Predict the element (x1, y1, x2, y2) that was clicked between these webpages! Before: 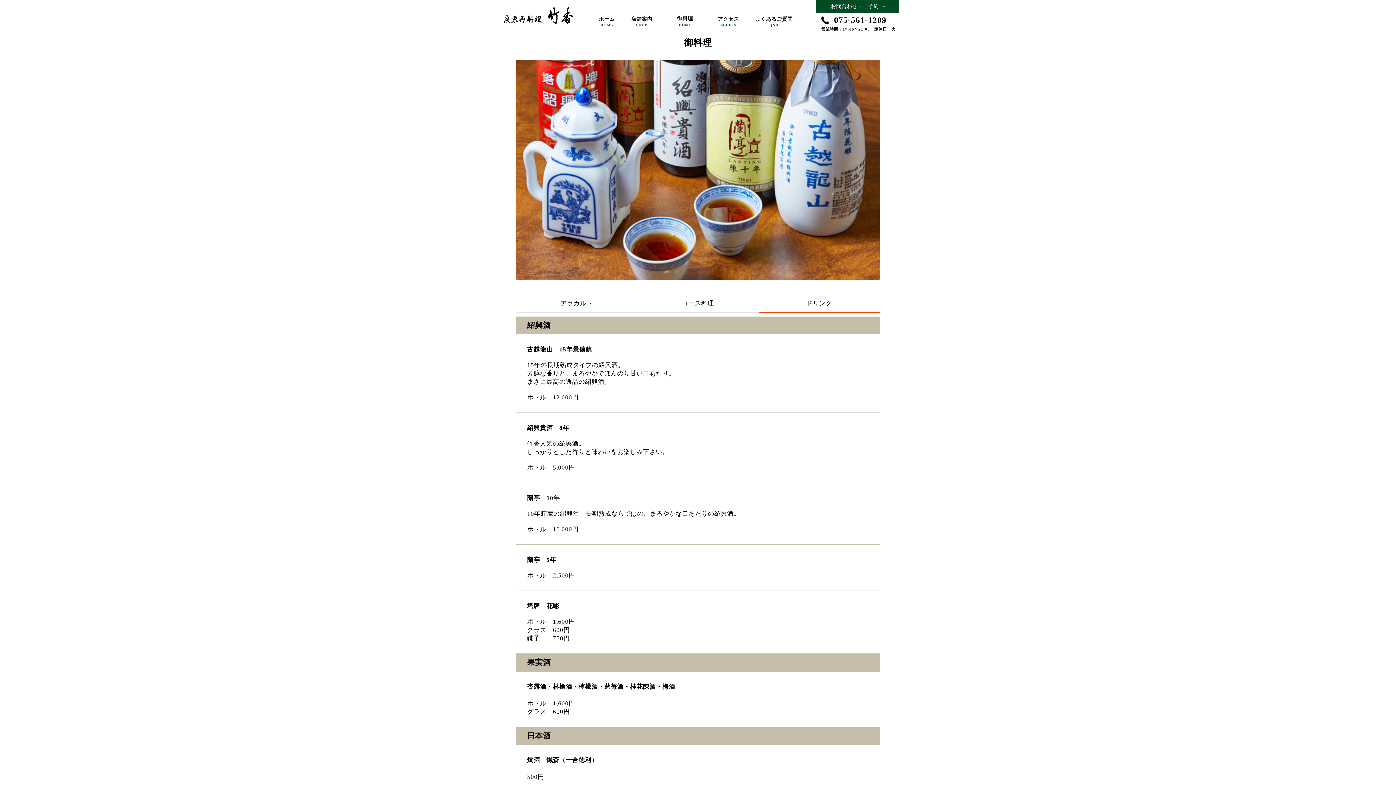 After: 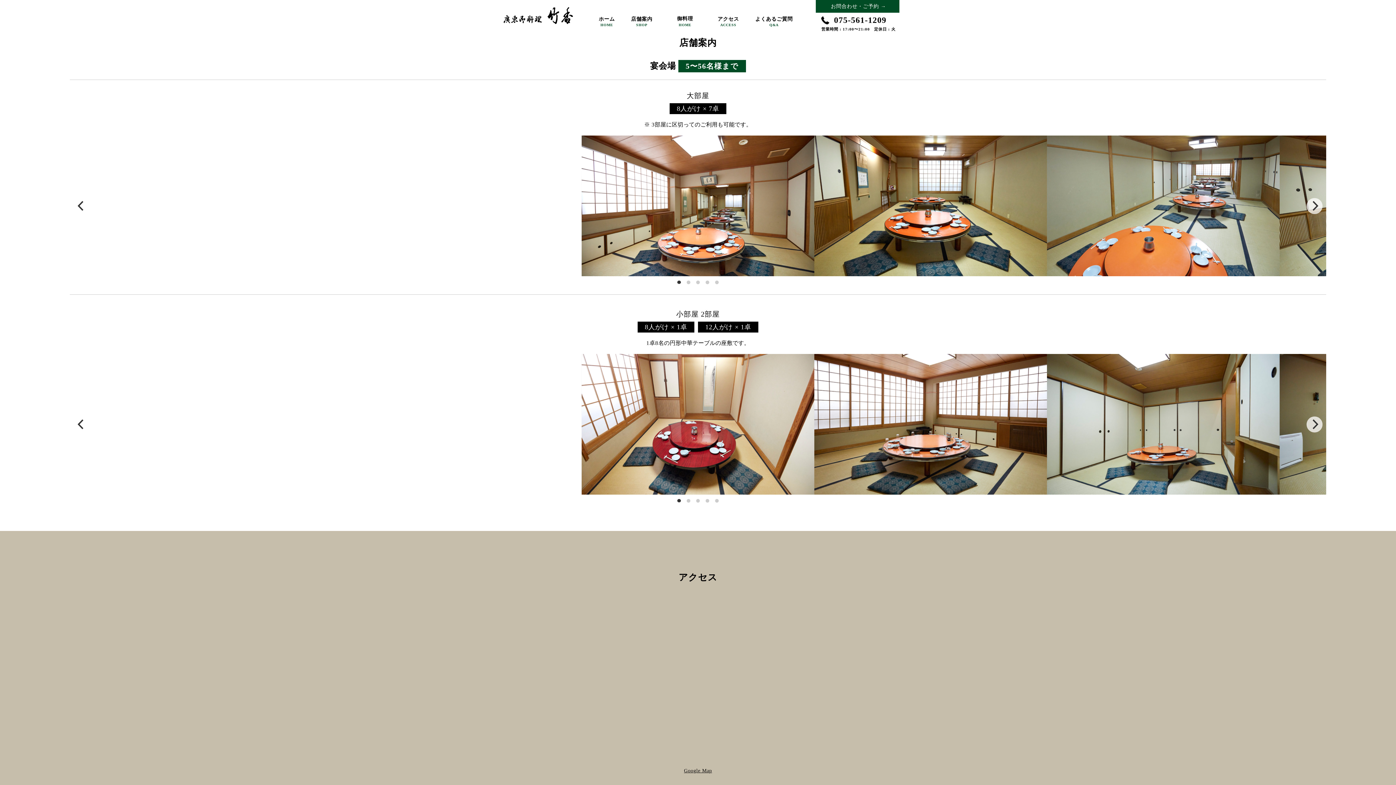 Action: bbox: (631, 15, 652, 27) label: 店舗案内
SHOP